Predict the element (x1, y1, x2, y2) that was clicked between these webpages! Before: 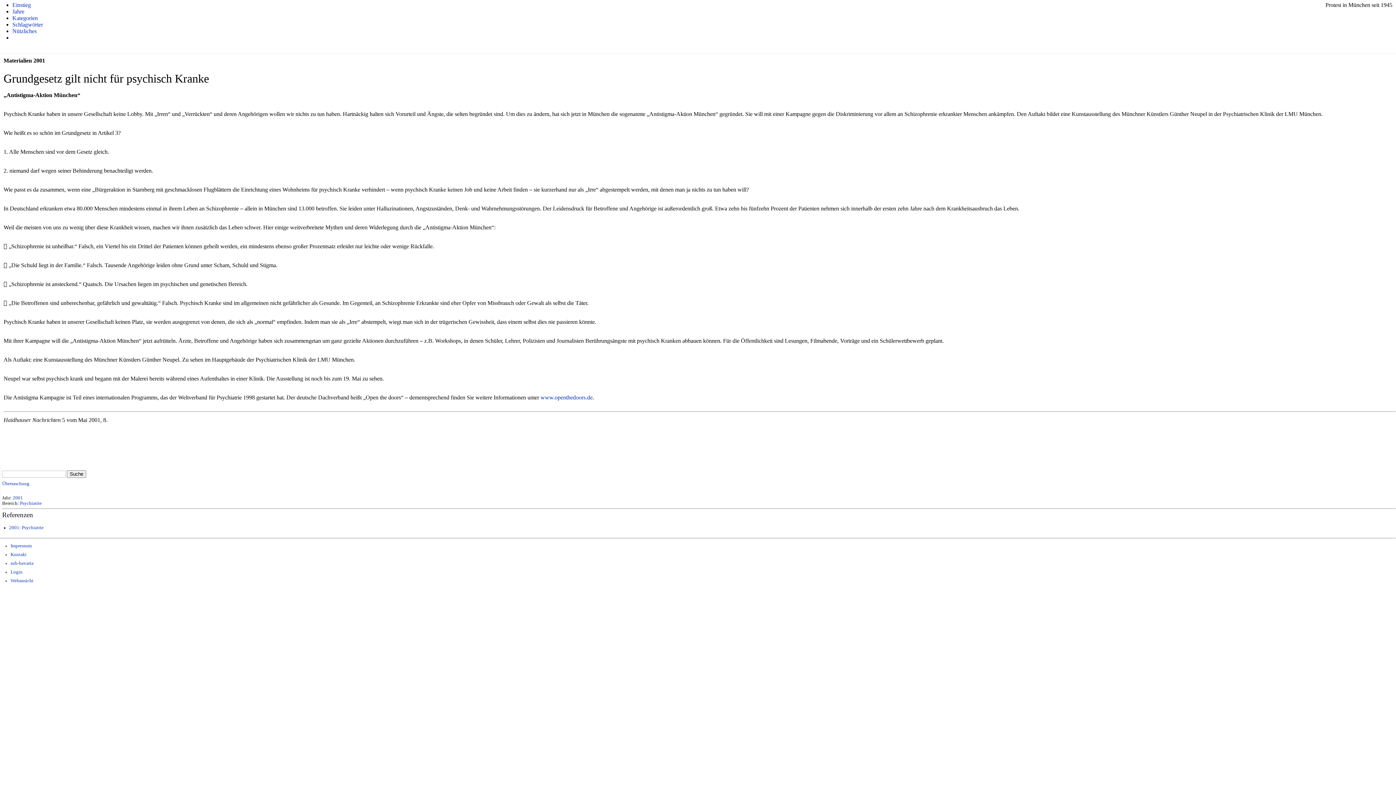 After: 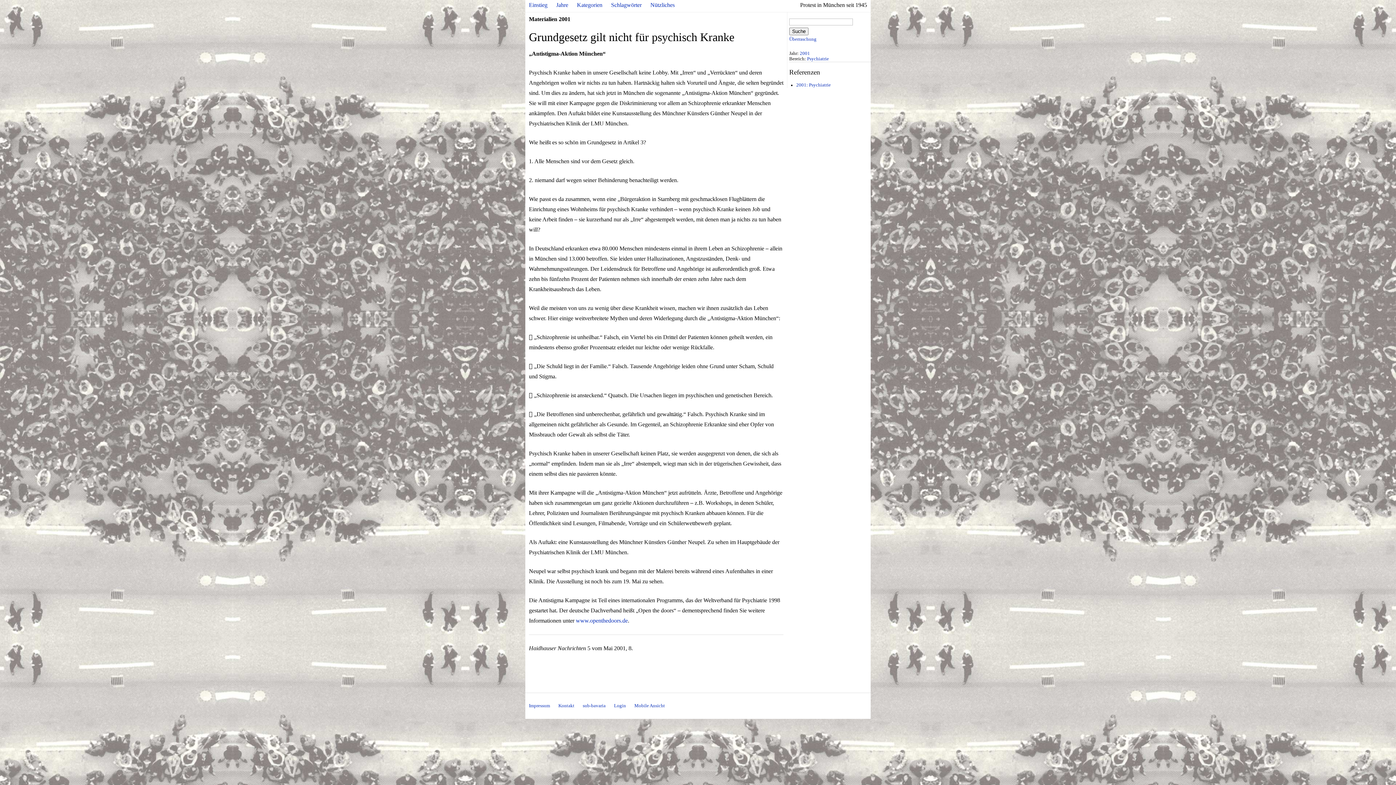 Action: label: Webansicht bbox: (10, 578, 33, 583)